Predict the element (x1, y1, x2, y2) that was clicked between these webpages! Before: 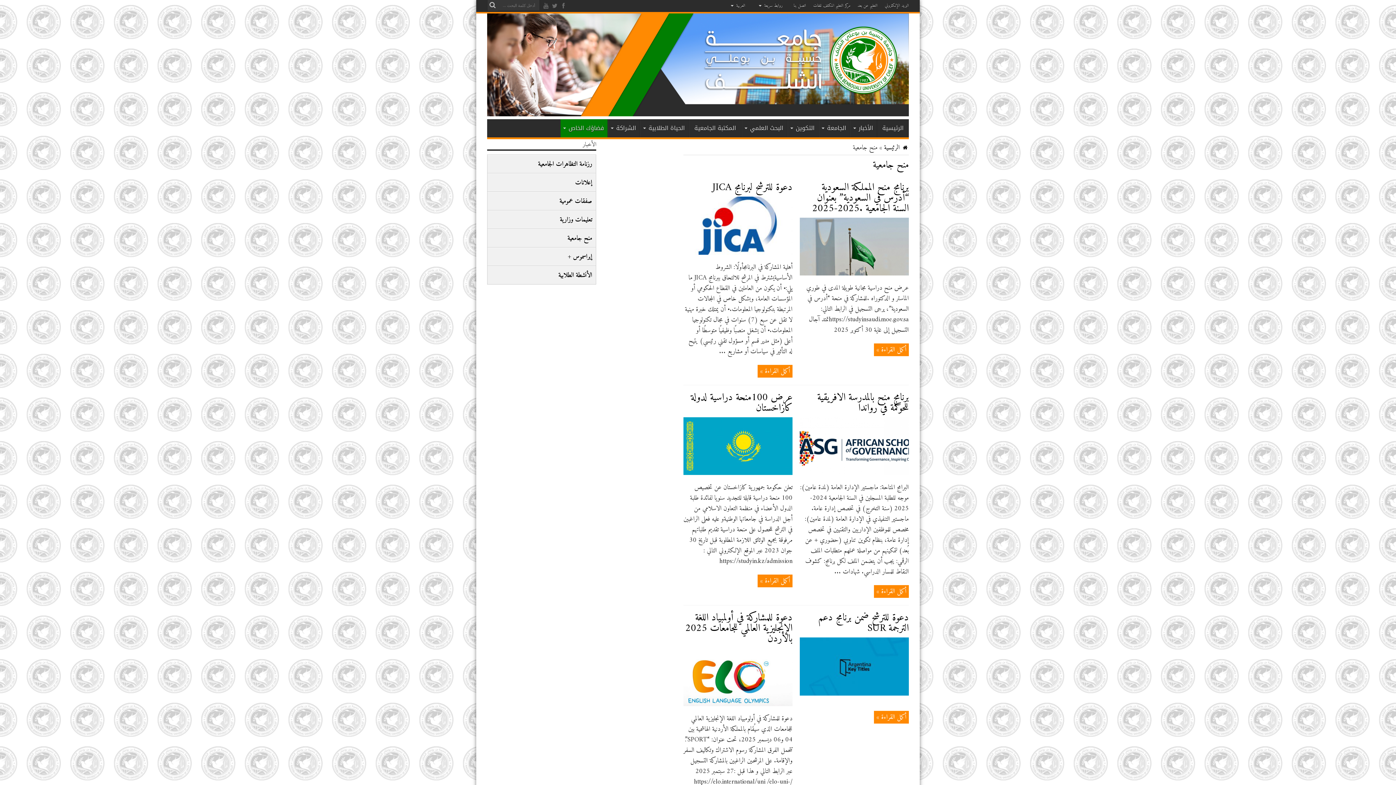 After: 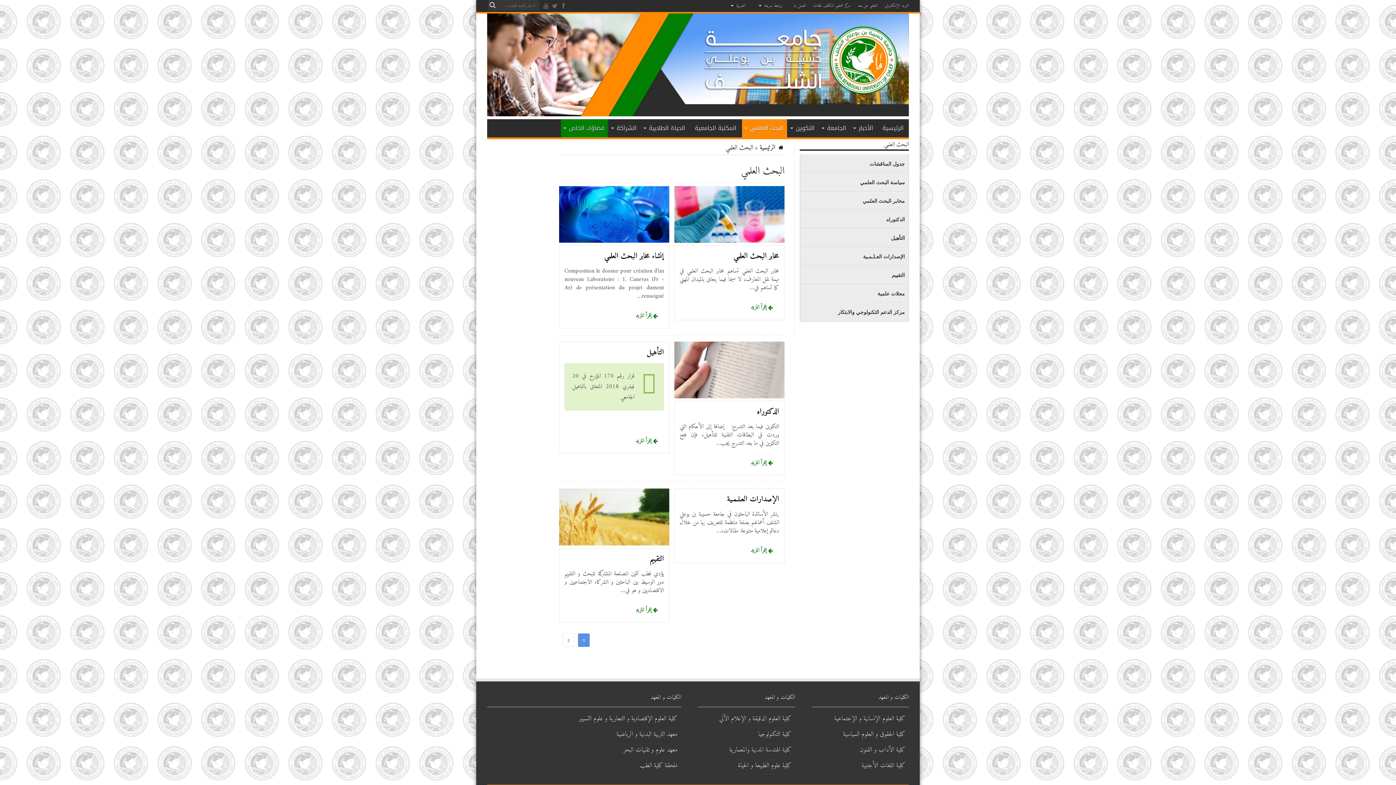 Action: bbox: (741, 119, 787, 137) label: البحث العلمي